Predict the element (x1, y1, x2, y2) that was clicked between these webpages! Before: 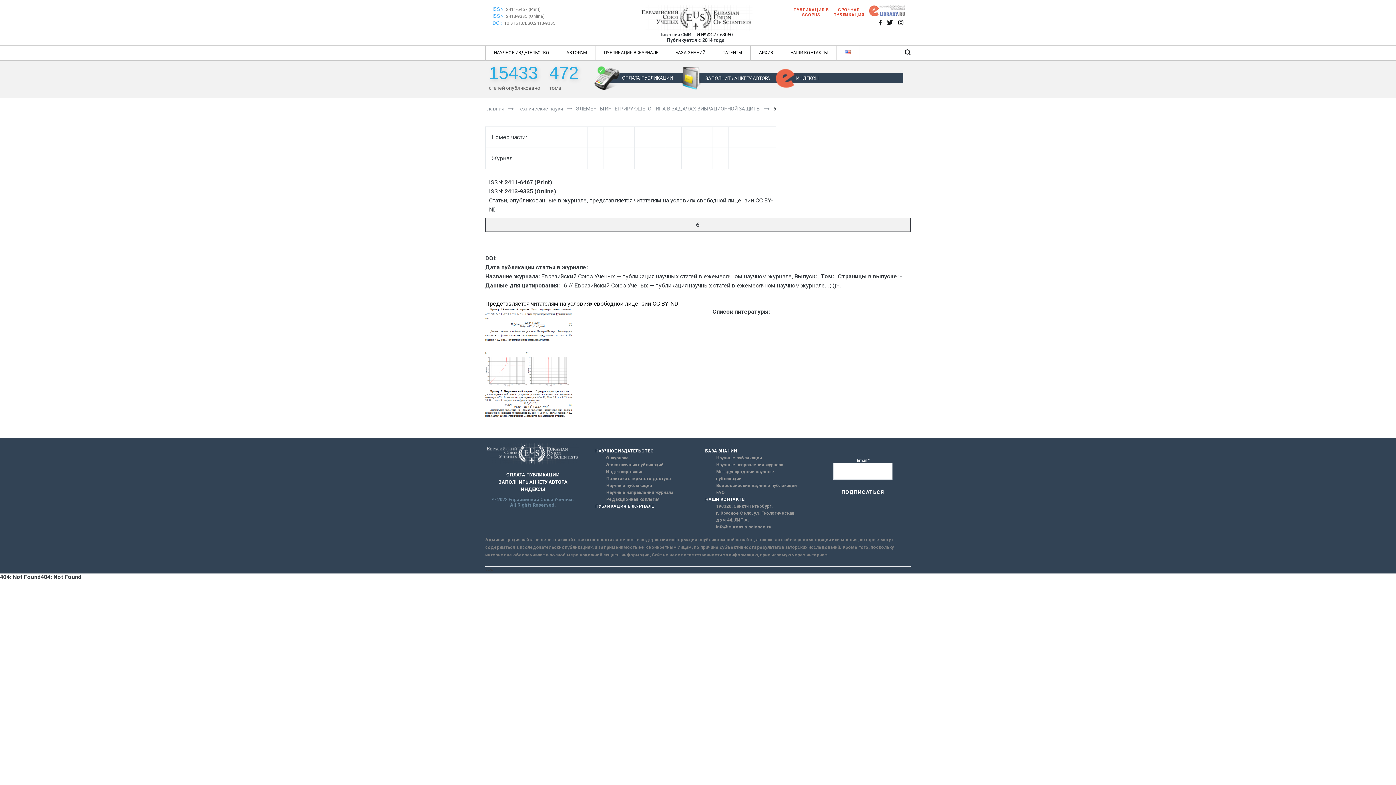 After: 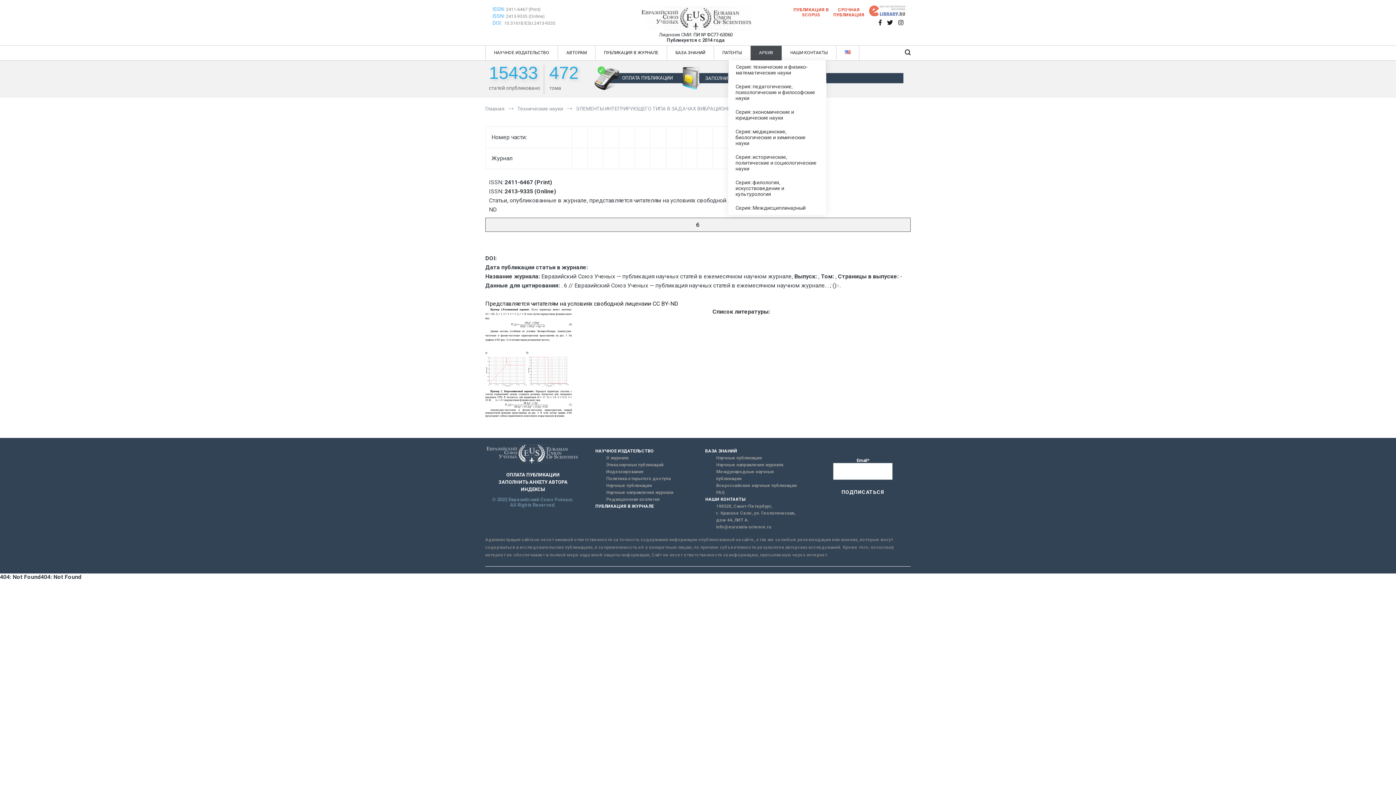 Action: label: АРХИВ bbox: (759, 45, 773, 60)